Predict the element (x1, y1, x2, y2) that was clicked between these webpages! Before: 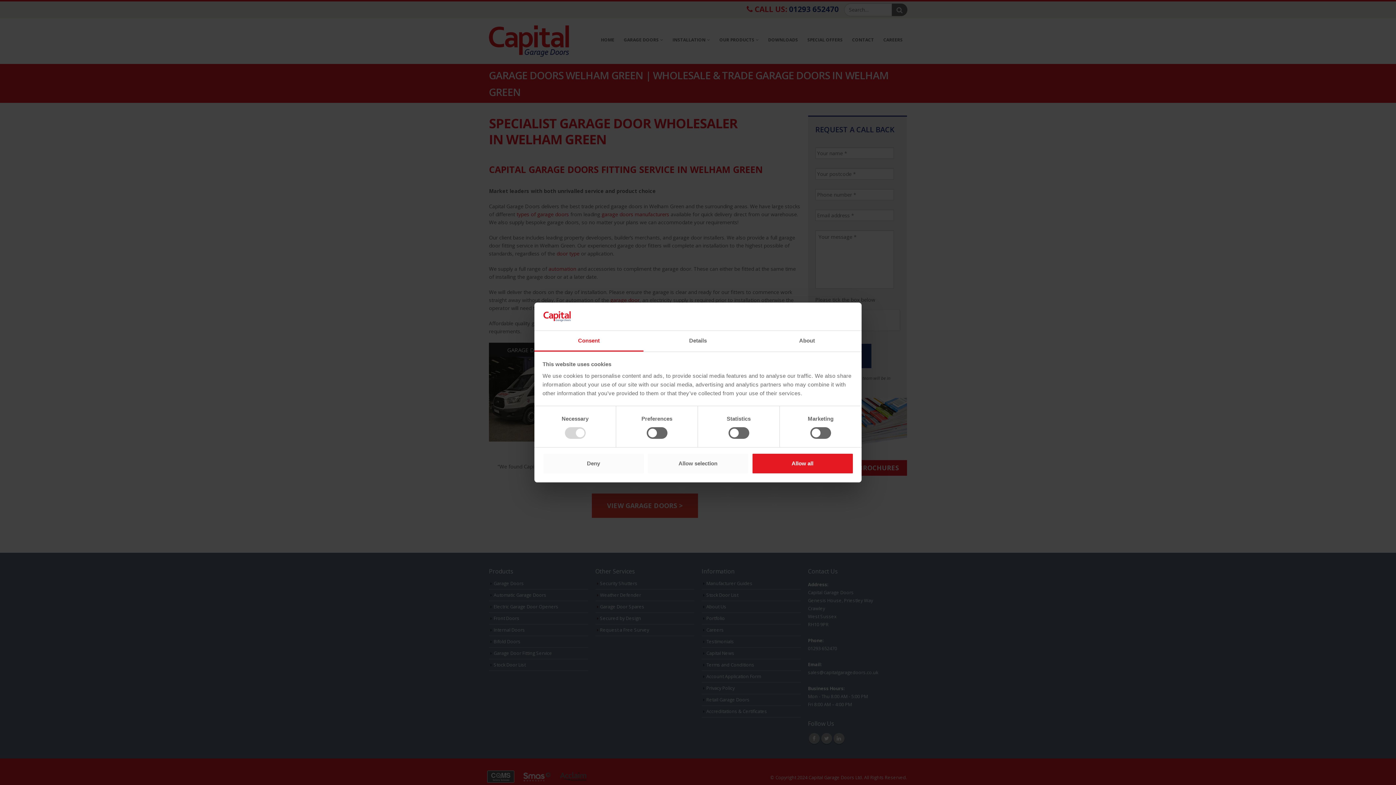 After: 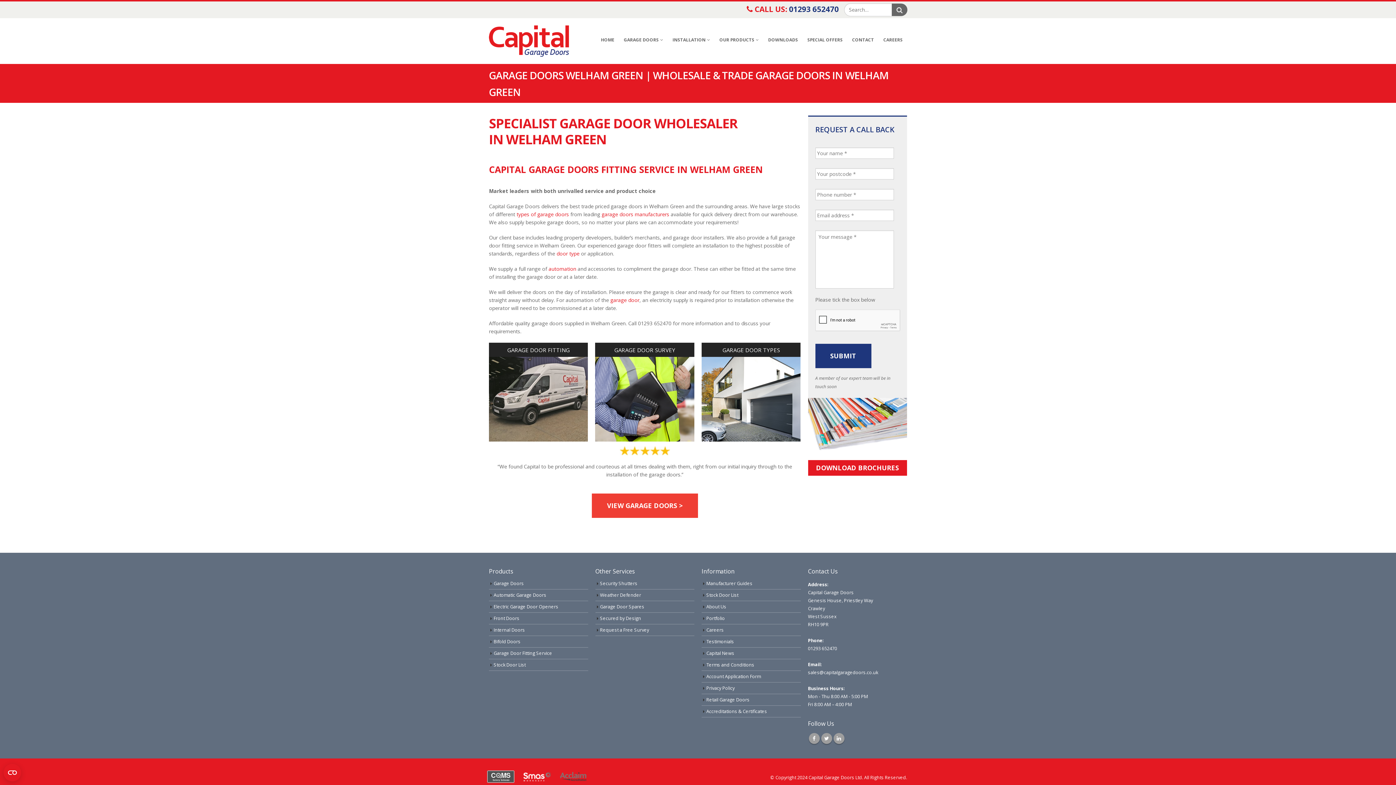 Action: label: Deny bbox: (542, 453, 644, 474)